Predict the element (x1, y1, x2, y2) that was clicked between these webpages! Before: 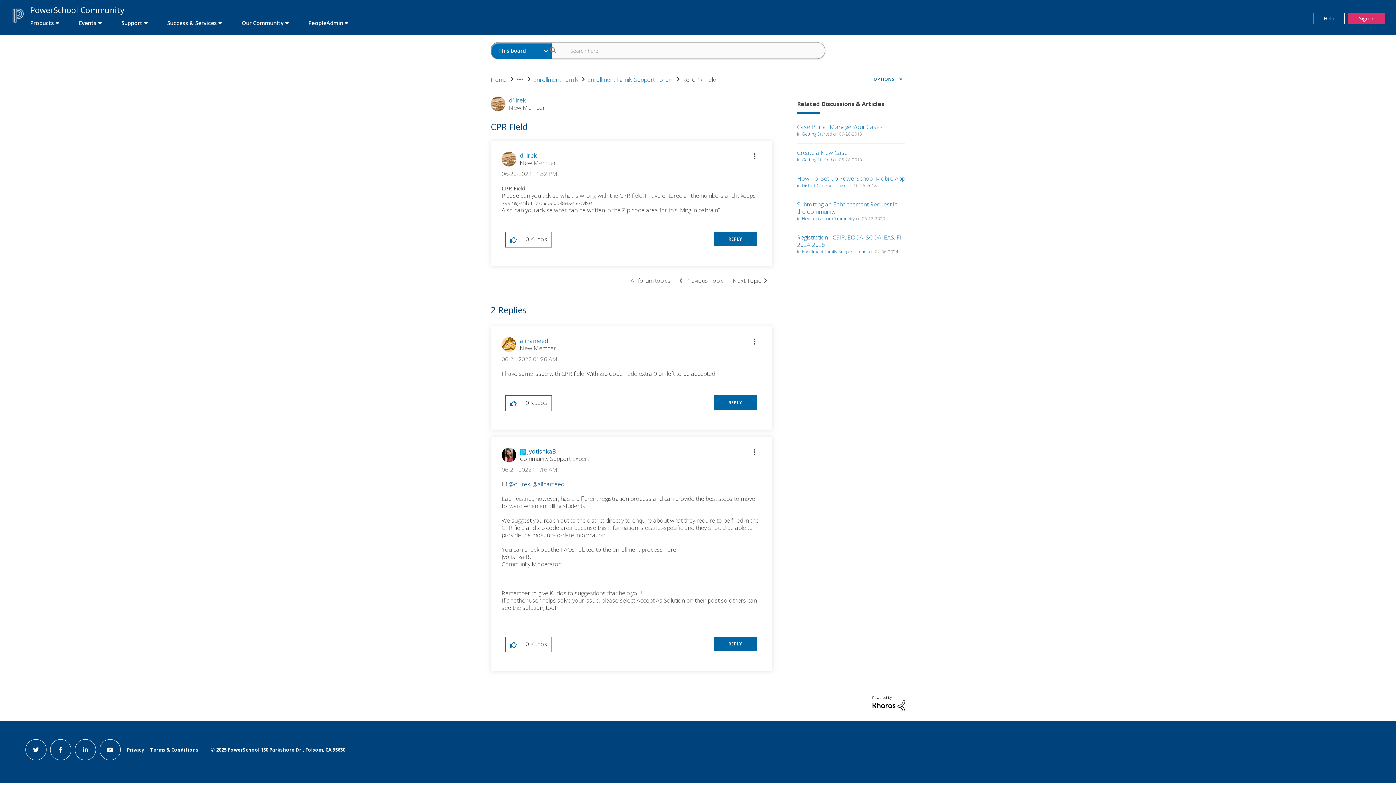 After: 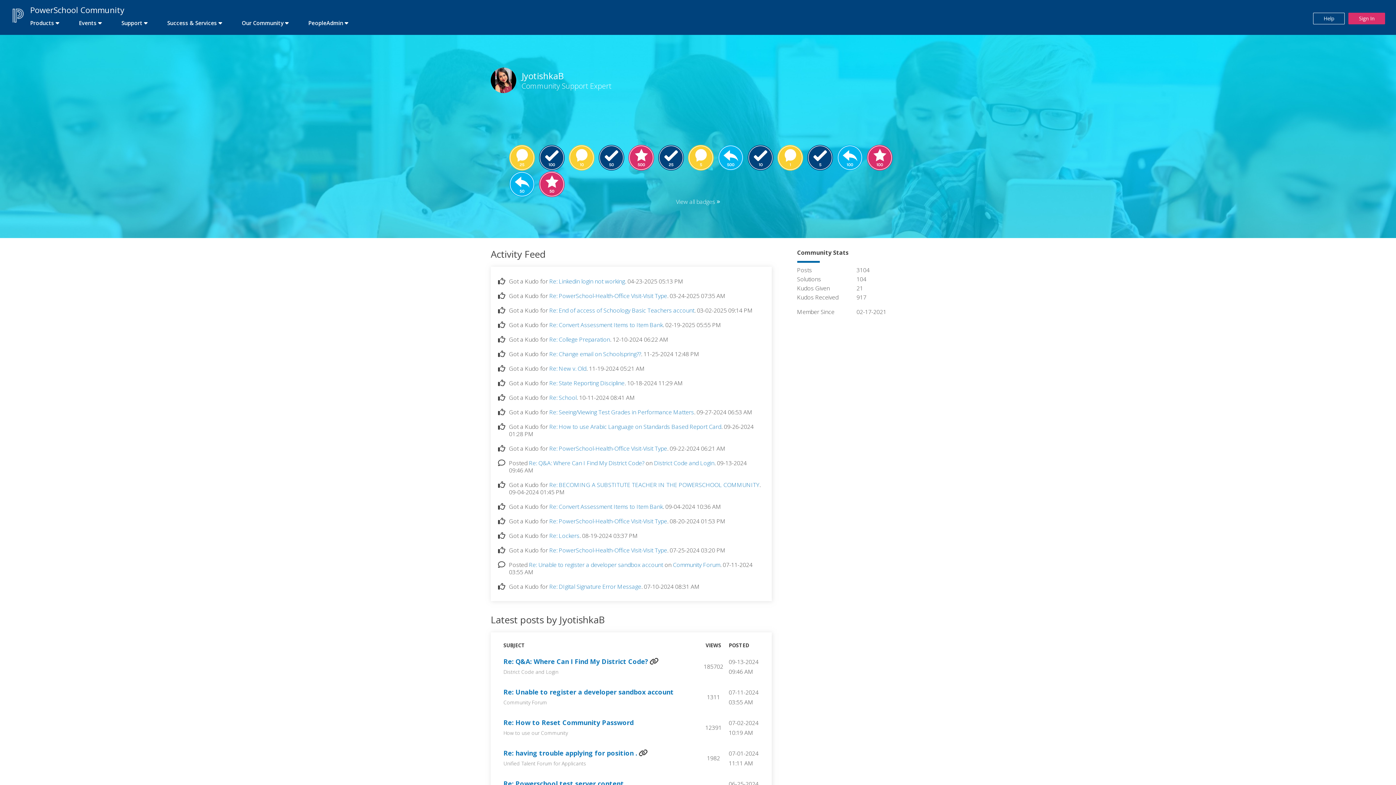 Action: bbox: (527, 447, 556, 455) label: View Profile of JyotishkaB